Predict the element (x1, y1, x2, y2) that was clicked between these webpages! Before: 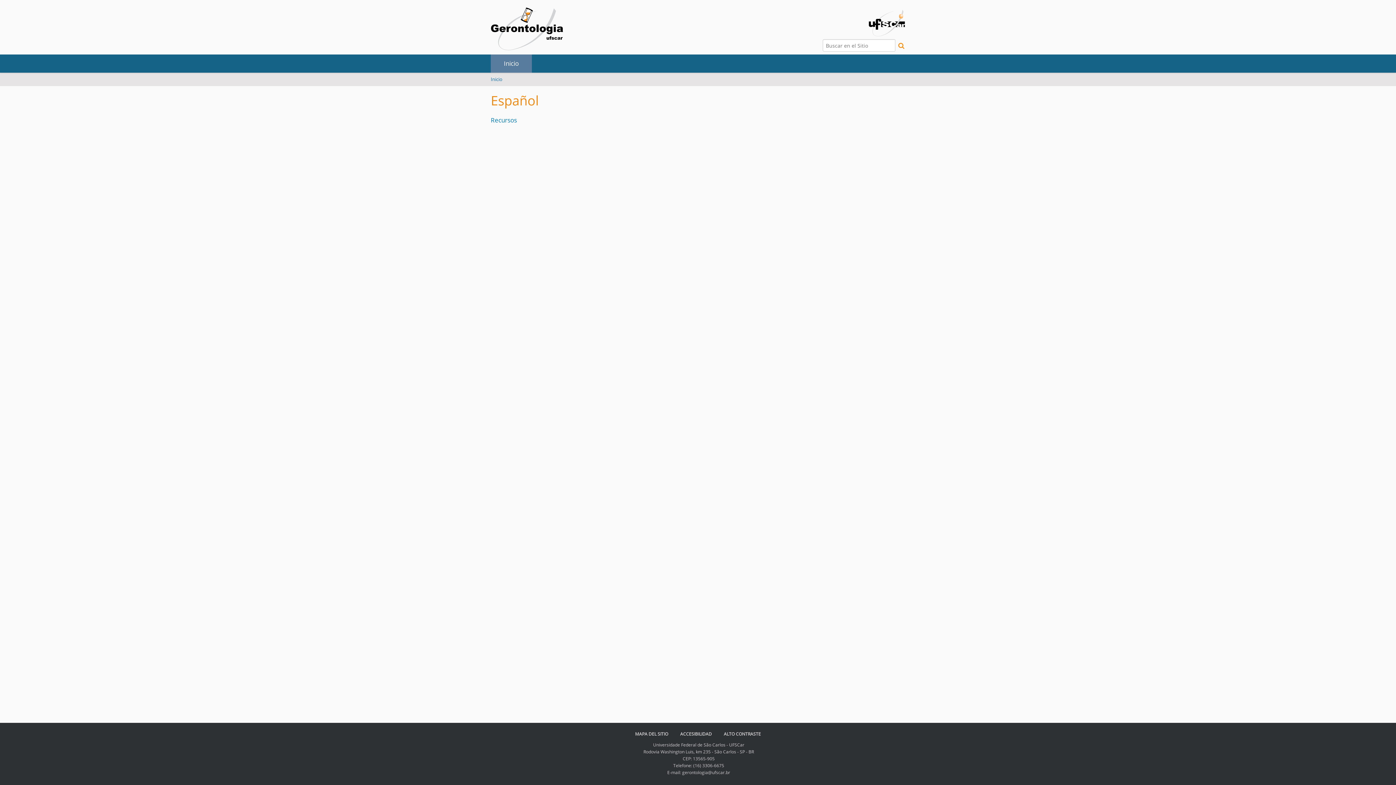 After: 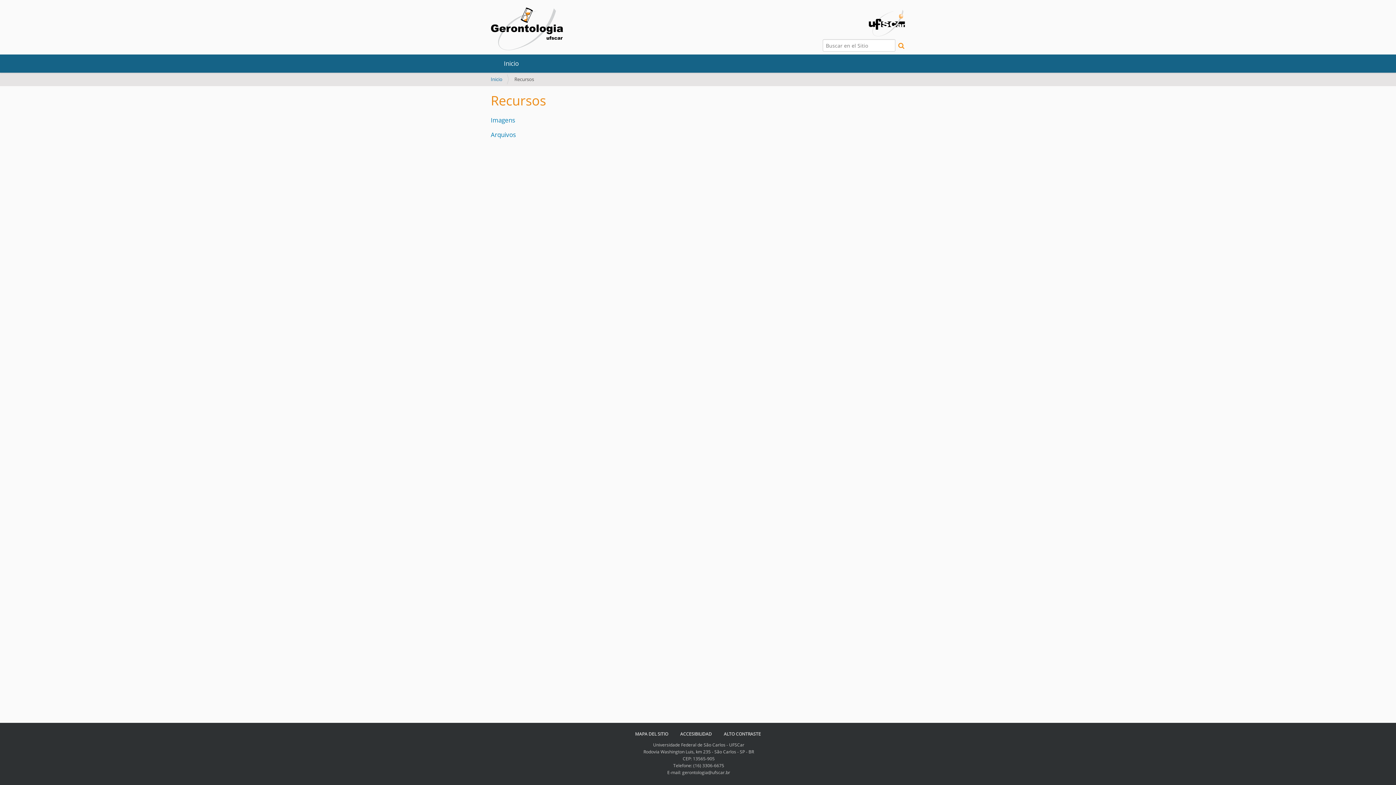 Action: label: Recursos bbox: (490, 116, 517, 124)